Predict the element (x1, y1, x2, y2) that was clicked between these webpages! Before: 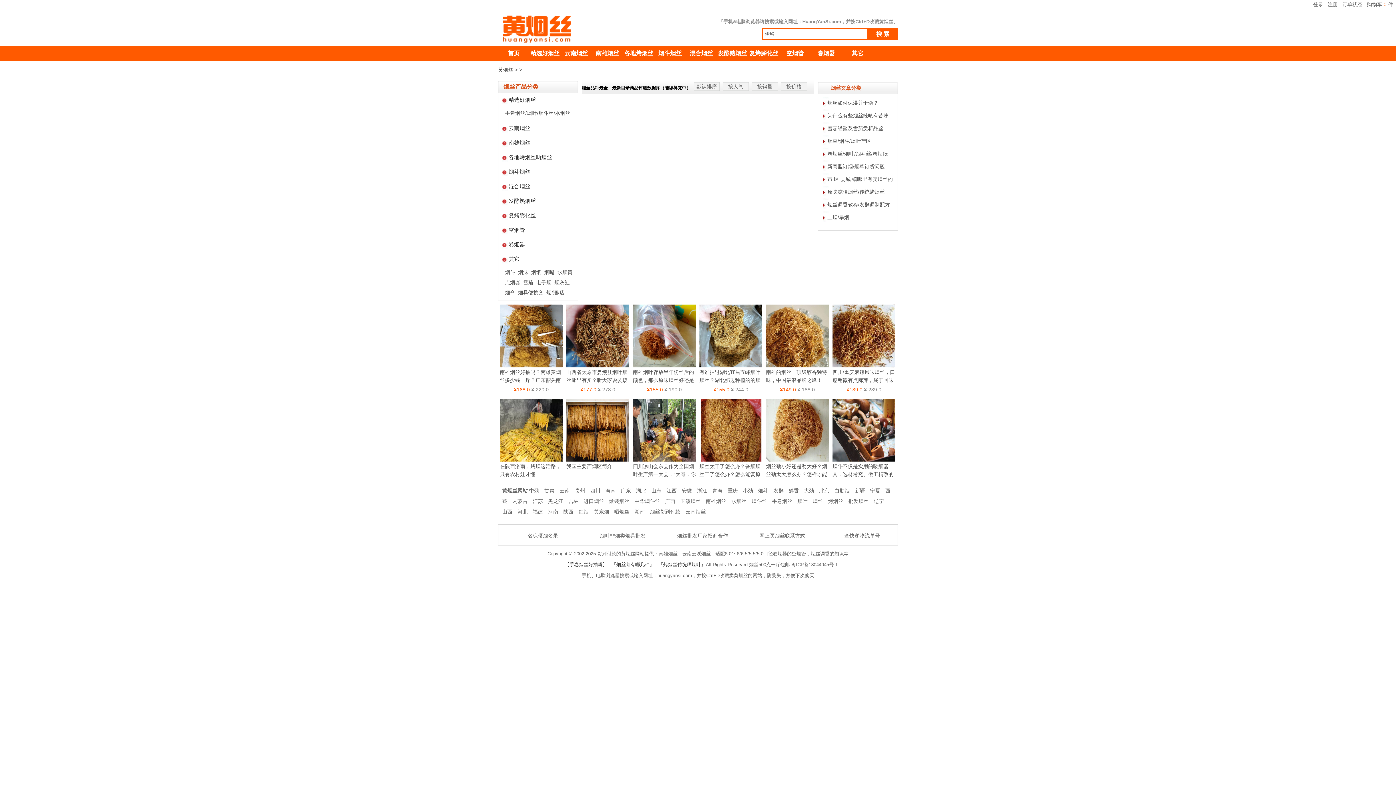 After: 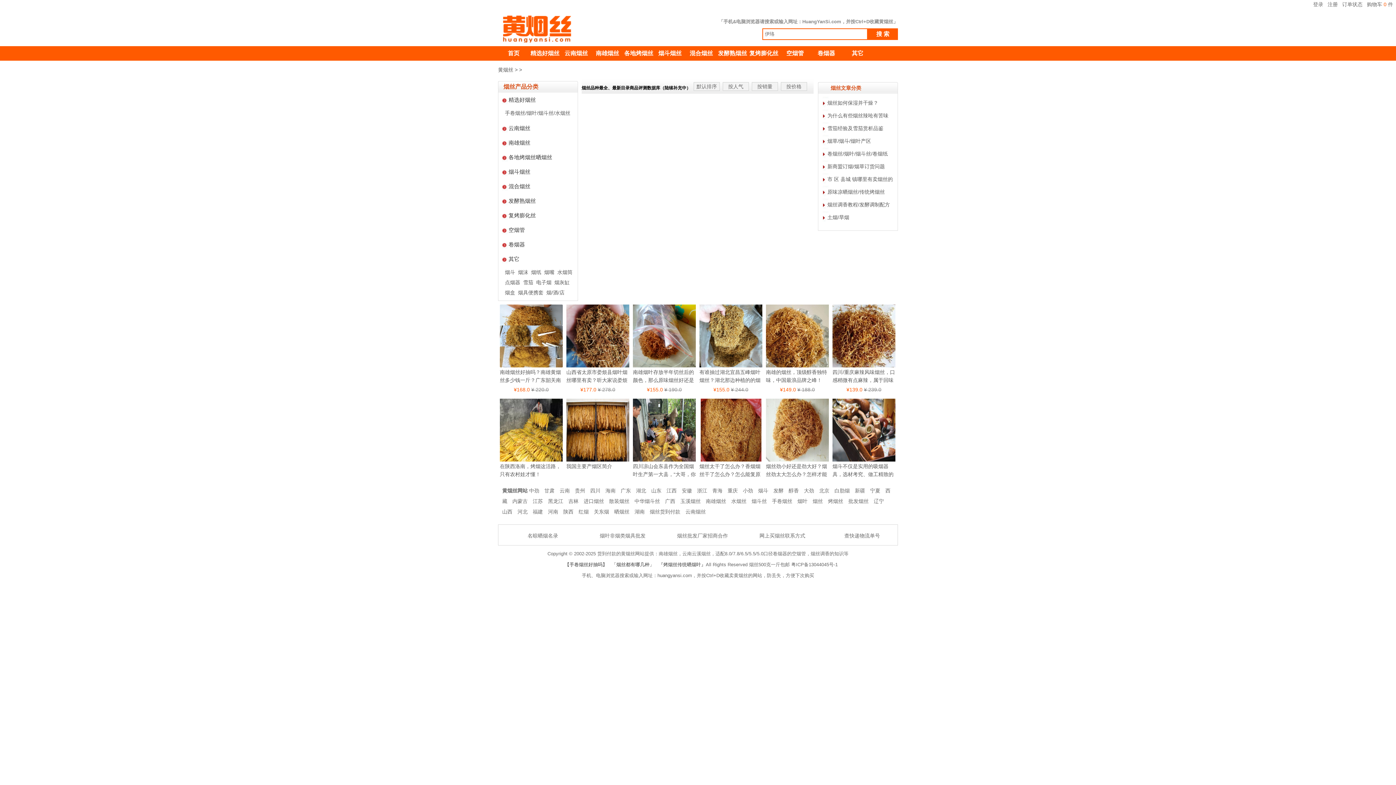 Action: bbox: (706, 498, 726, 504) label: 南雄烟丝